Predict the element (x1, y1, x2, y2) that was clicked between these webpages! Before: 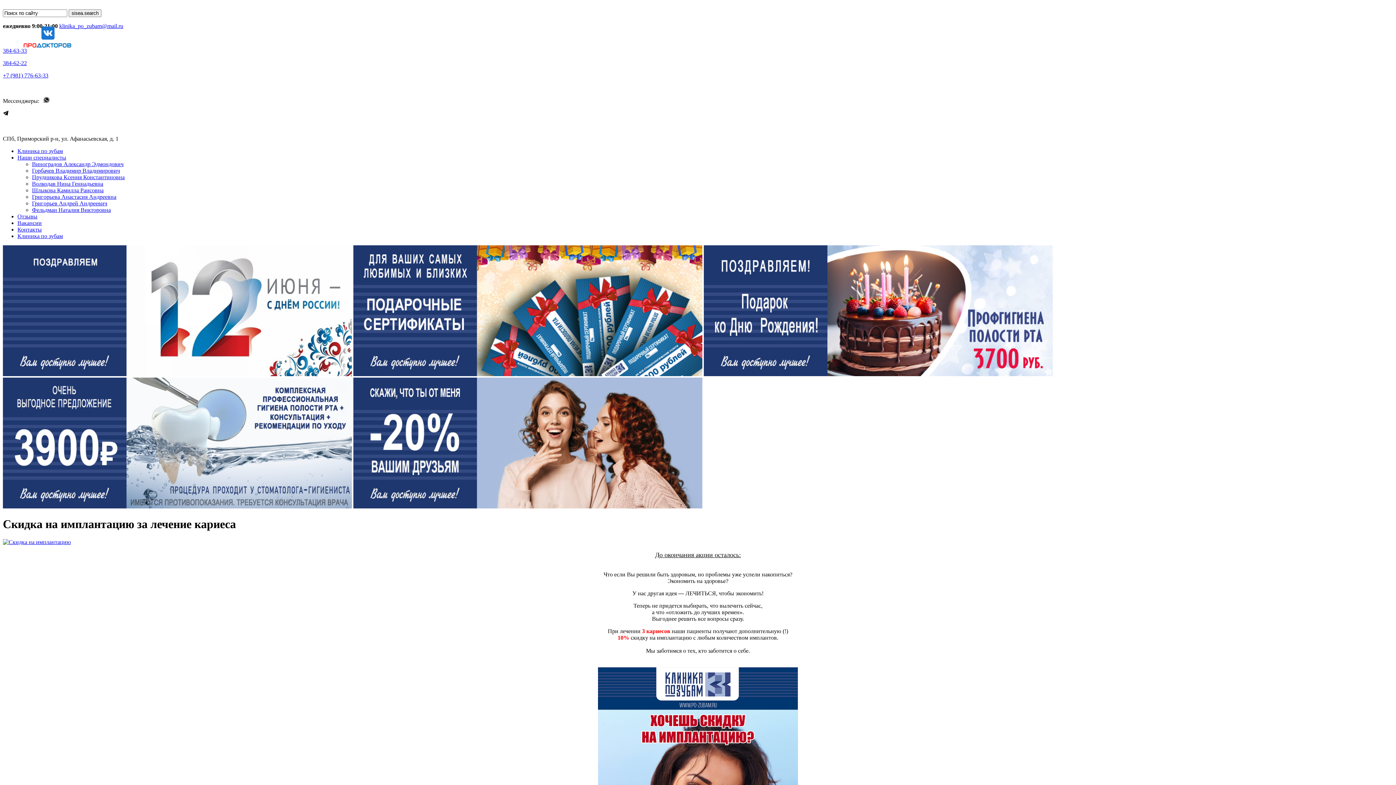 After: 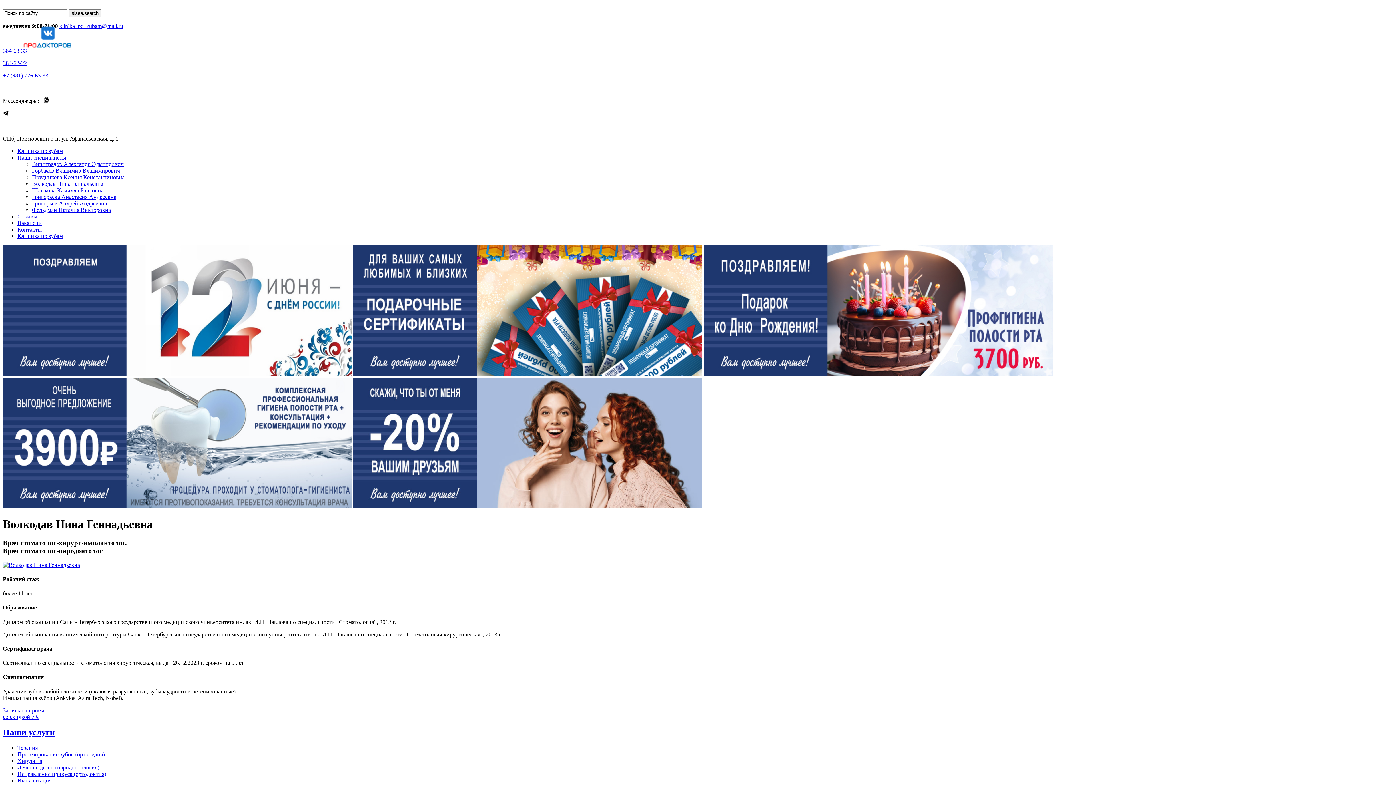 Action: label: Волкодав Нина Геннадьевна bbox: (32, 180, 103, 186)